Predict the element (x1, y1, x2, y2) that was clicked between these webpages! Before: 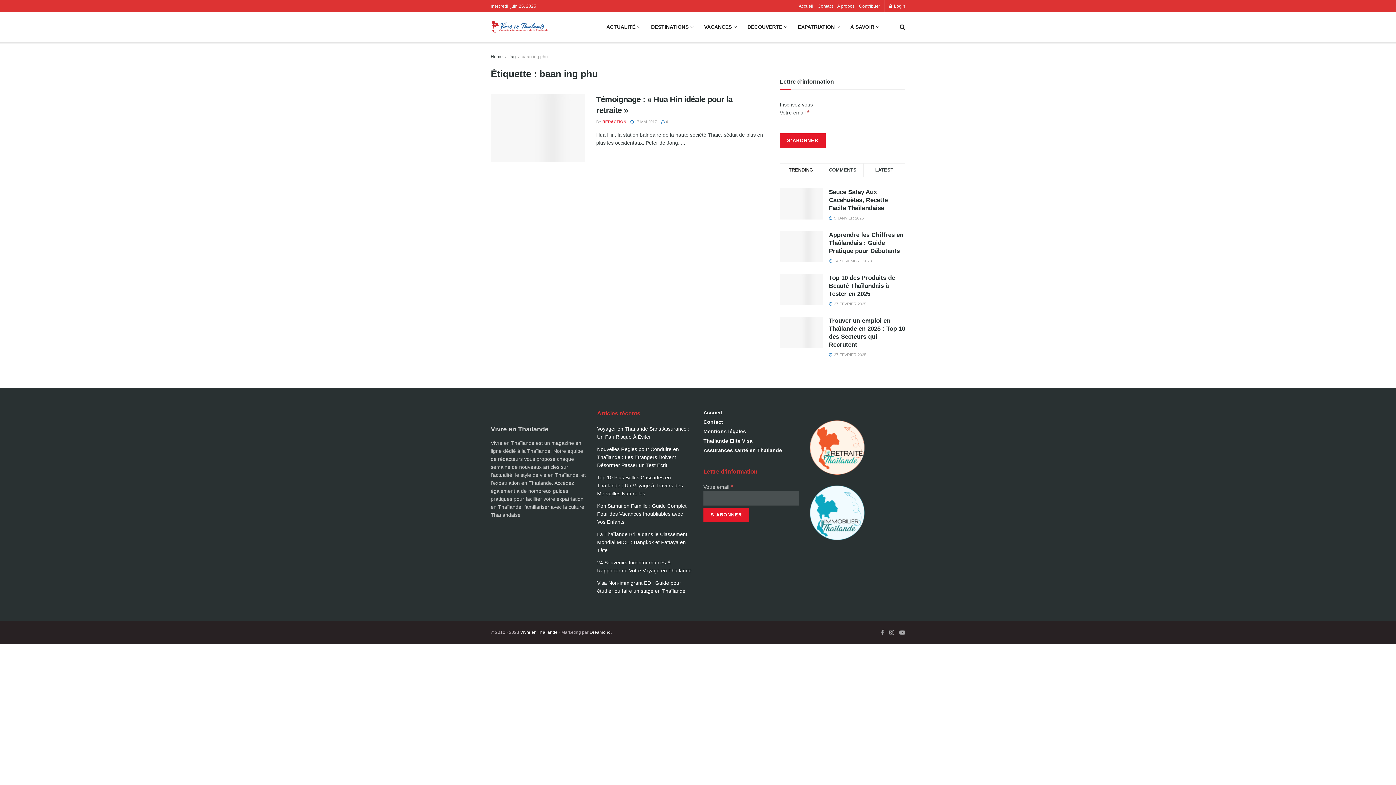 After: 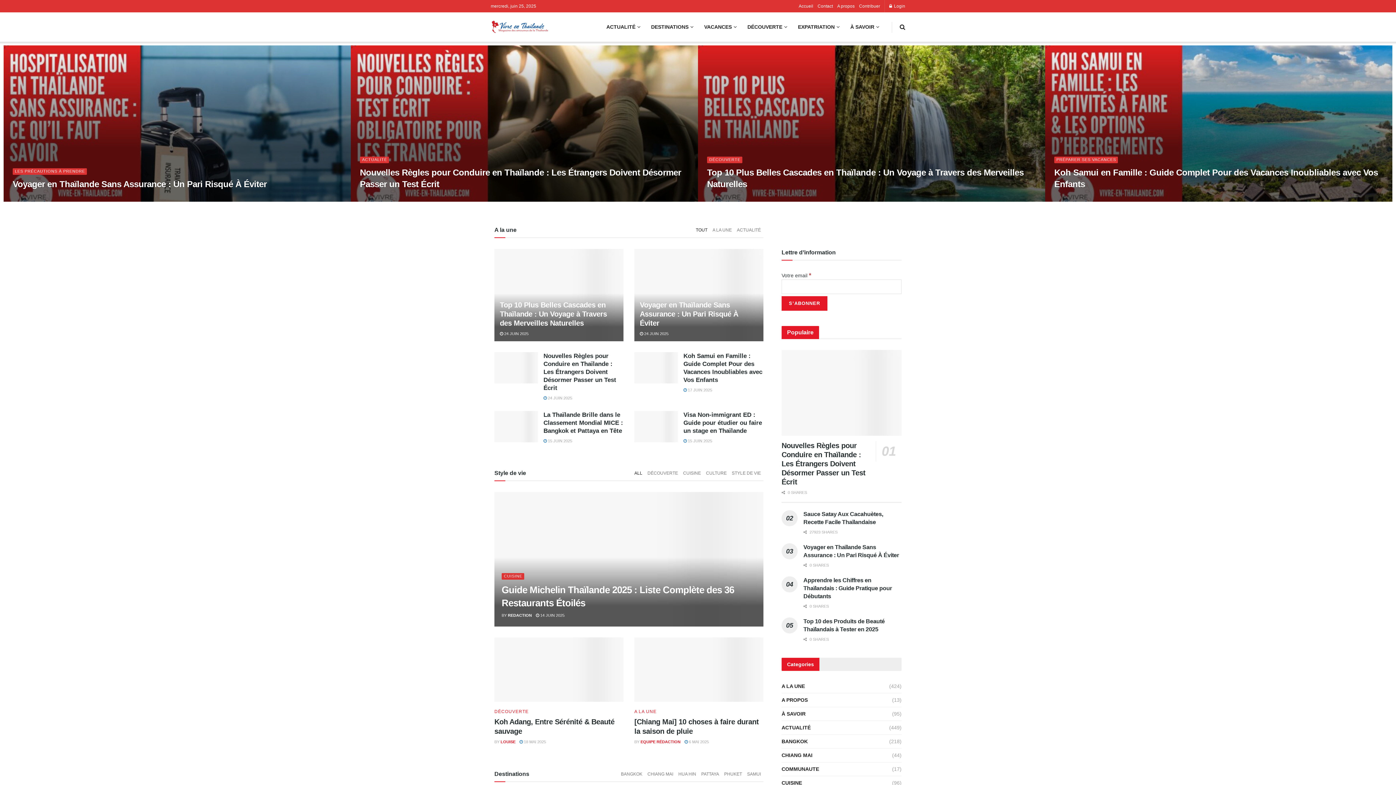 Action: bbox: (520, 630, 557, 635) label: Vivre en Thaïlande